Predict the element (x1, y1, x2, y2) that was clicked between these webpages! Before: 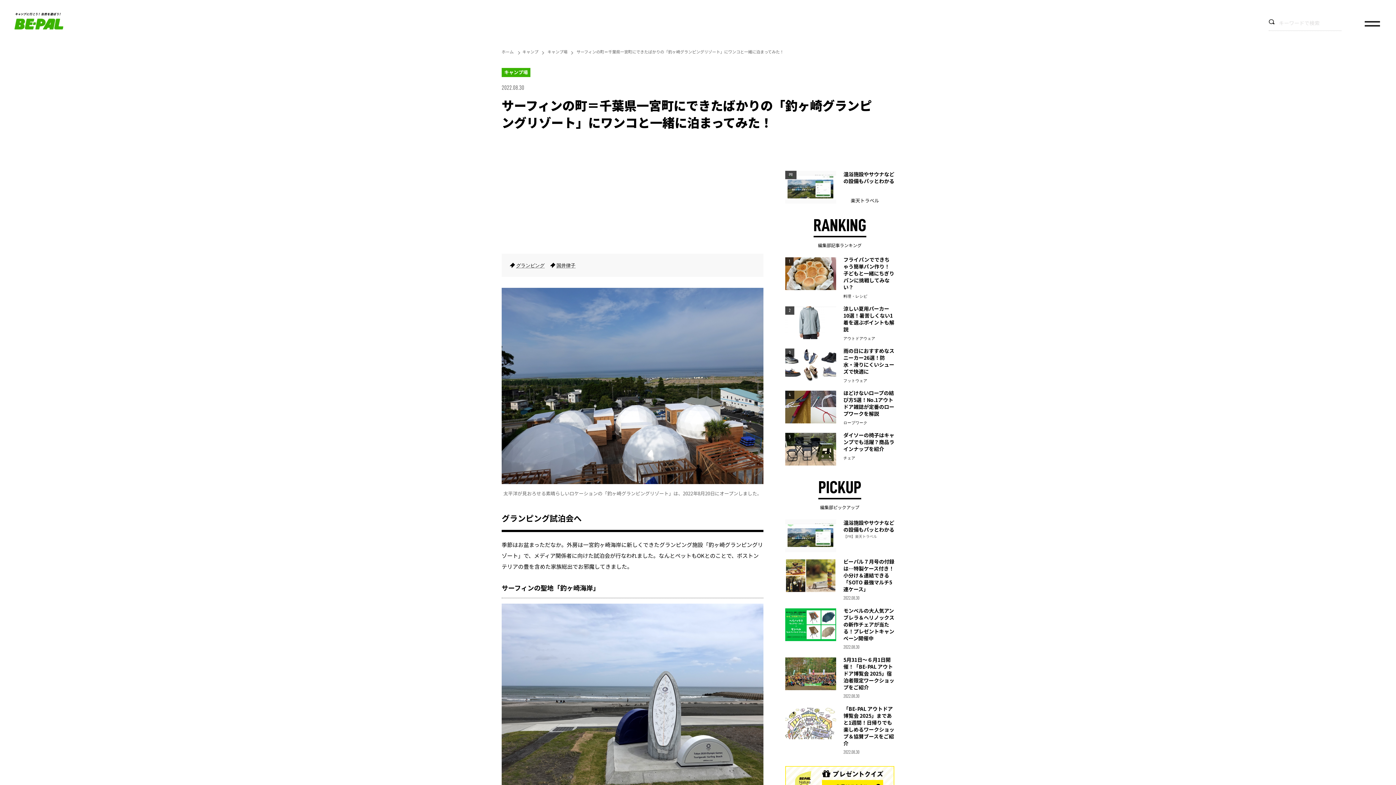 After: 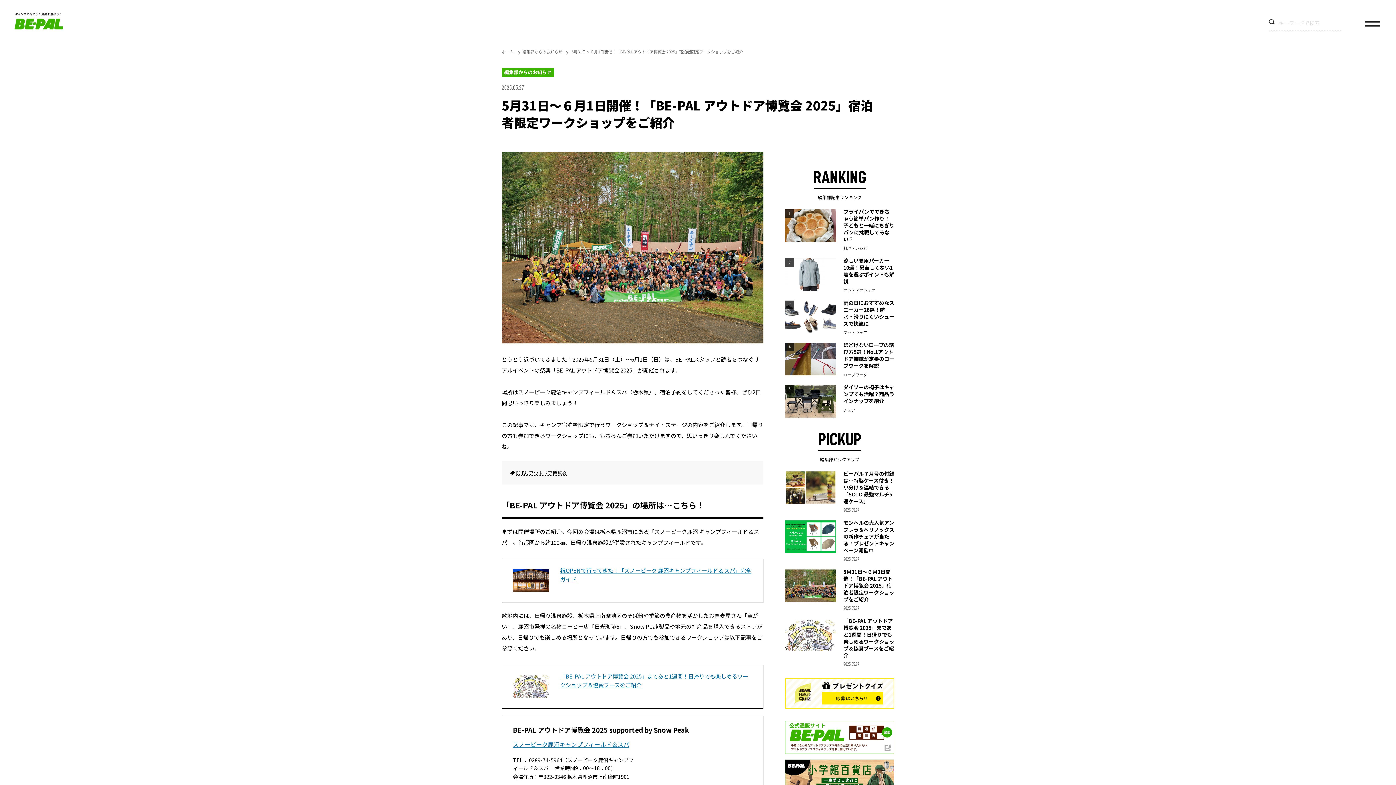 Action: label: 5月31日～６月1日開催！「BE-PAL アウトドア博覧会 2025」宿泊者限定ワークショップをご紹介

2022.08.30 bbox: (785, 657, 894, 699)